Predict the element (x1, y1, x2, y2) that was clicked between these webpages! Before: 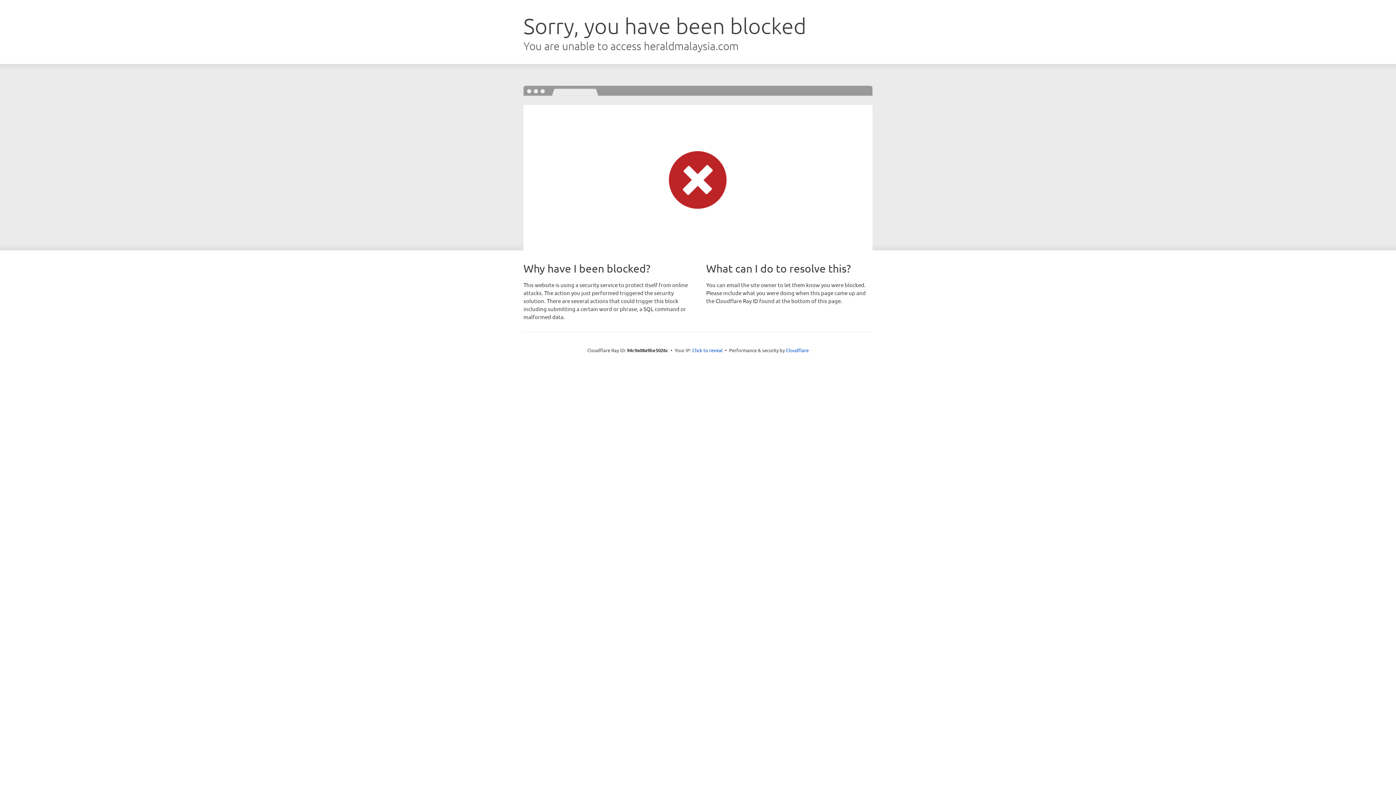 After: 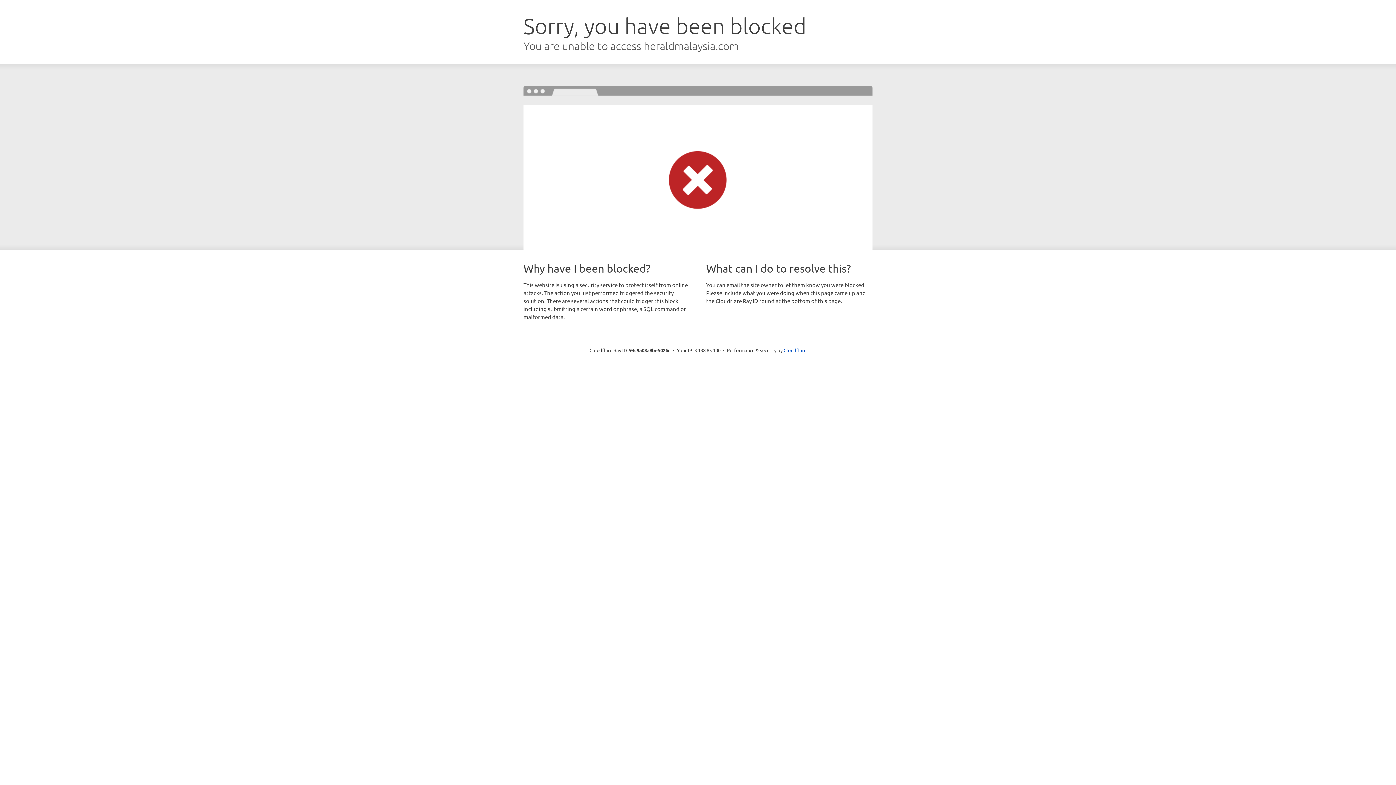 Action: label: Click to reveal bbox: (692, 346, 722, 353)